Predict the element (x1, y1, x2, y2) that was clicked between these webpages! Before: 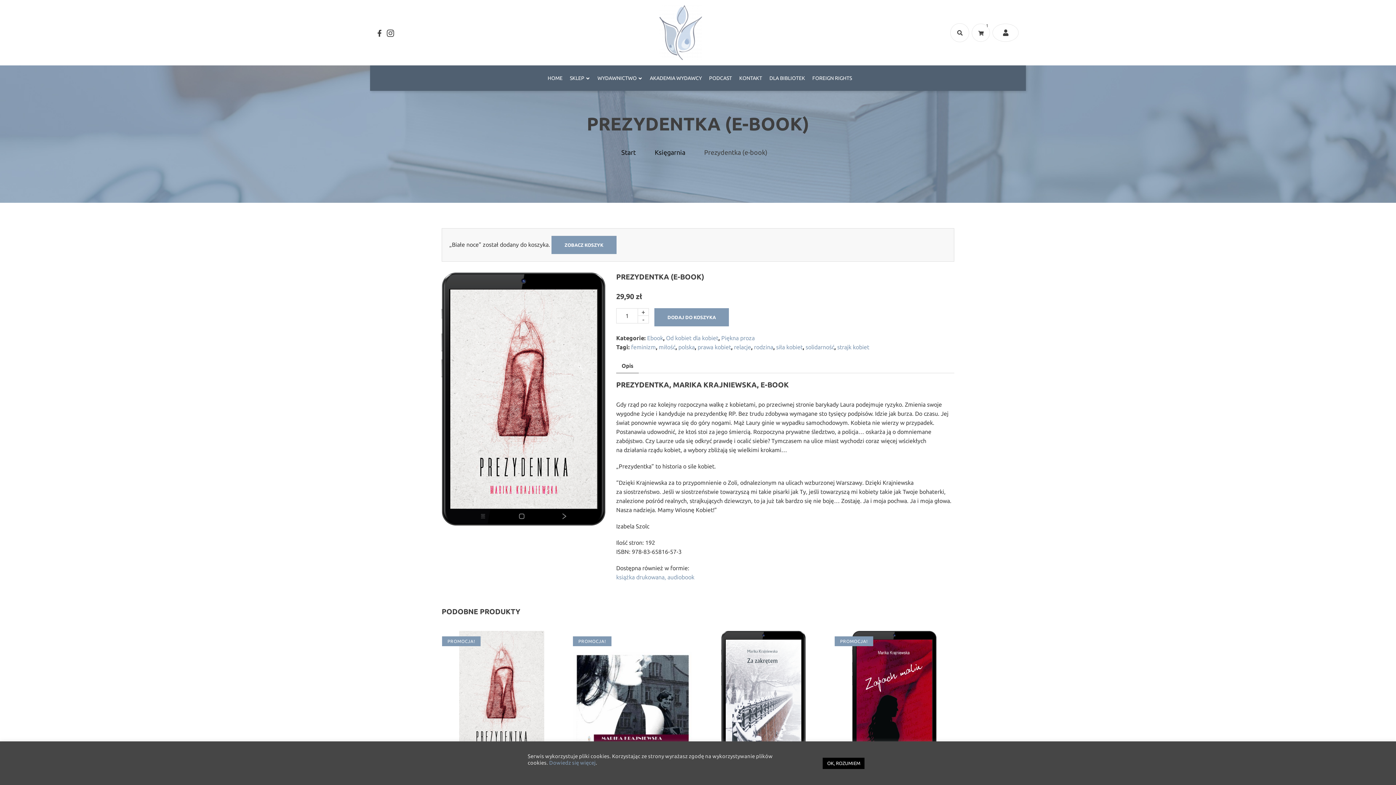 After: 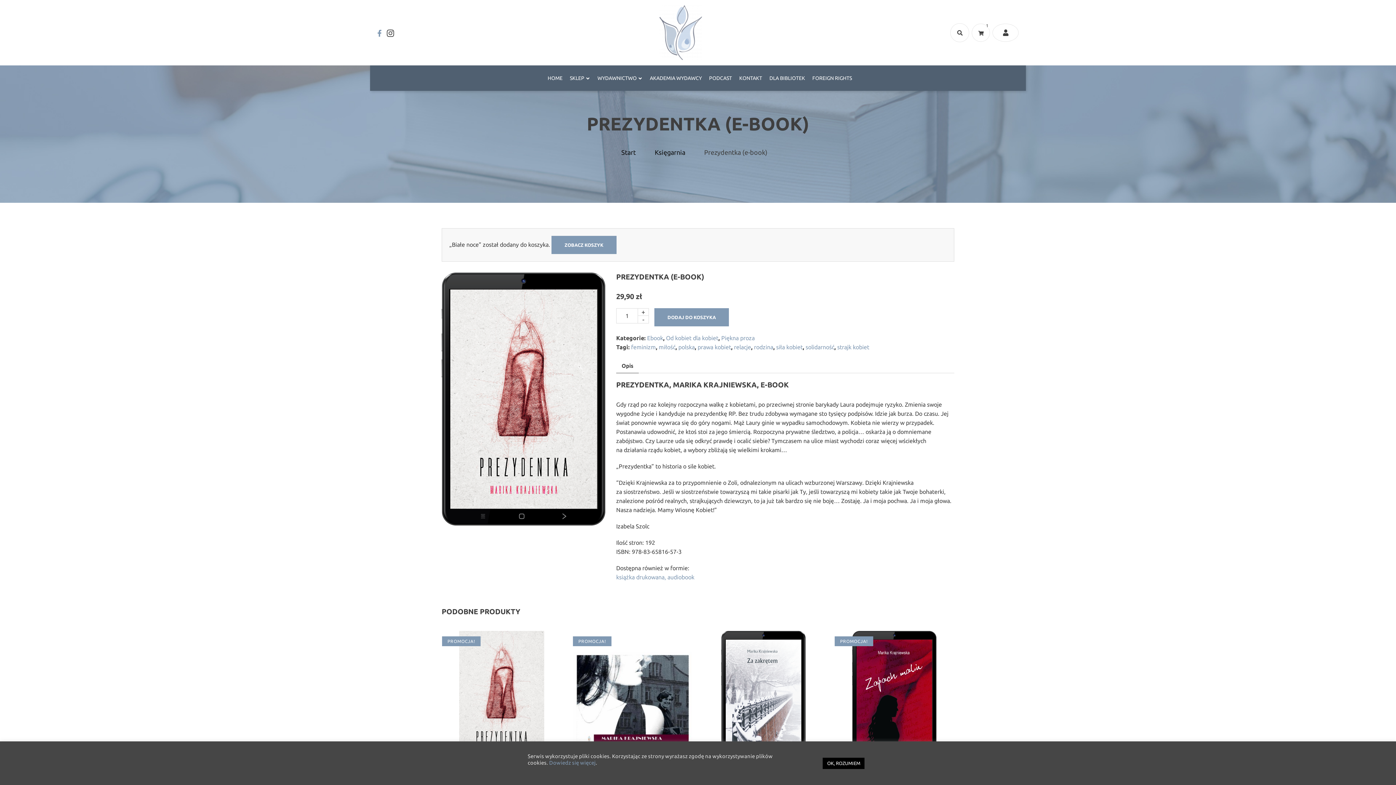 Action: bbox: (377, 29, 381, 35)